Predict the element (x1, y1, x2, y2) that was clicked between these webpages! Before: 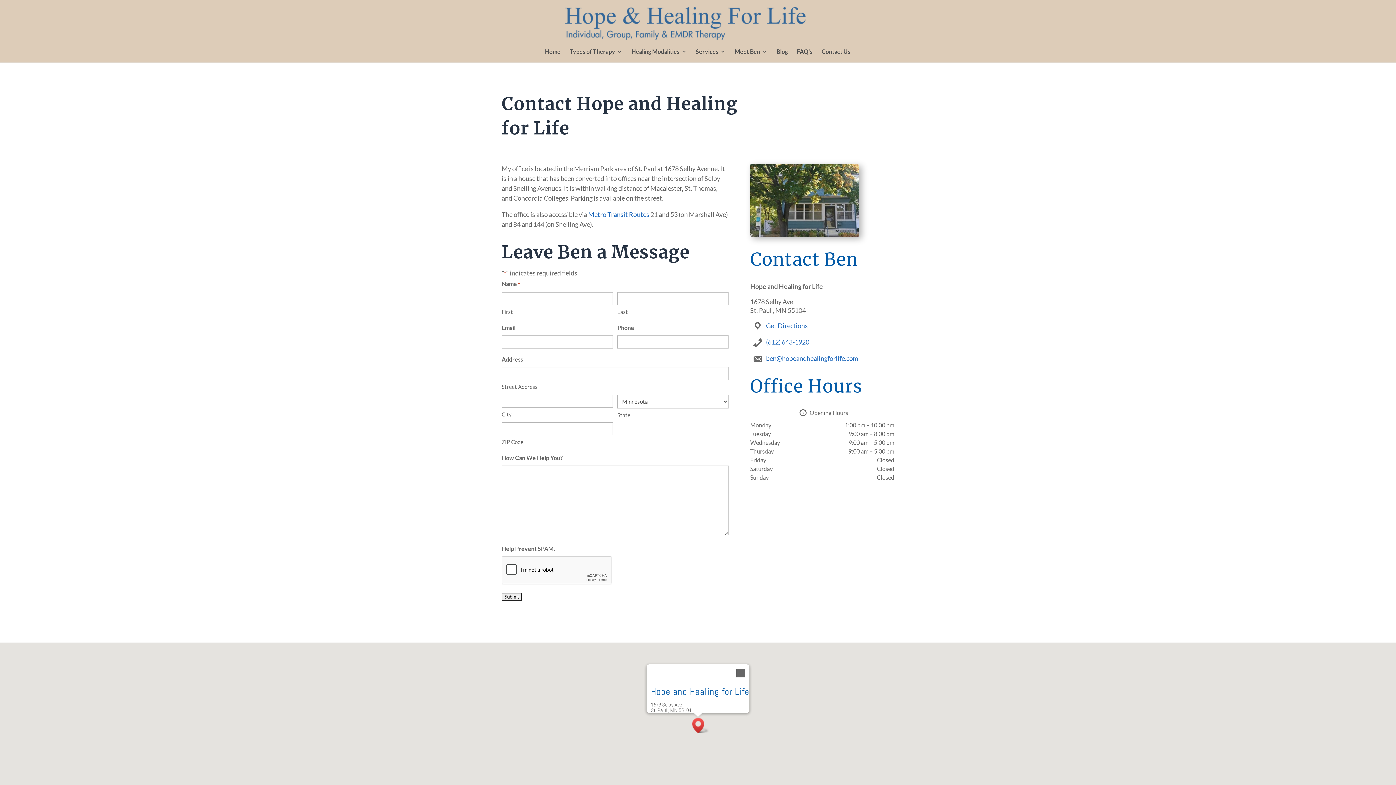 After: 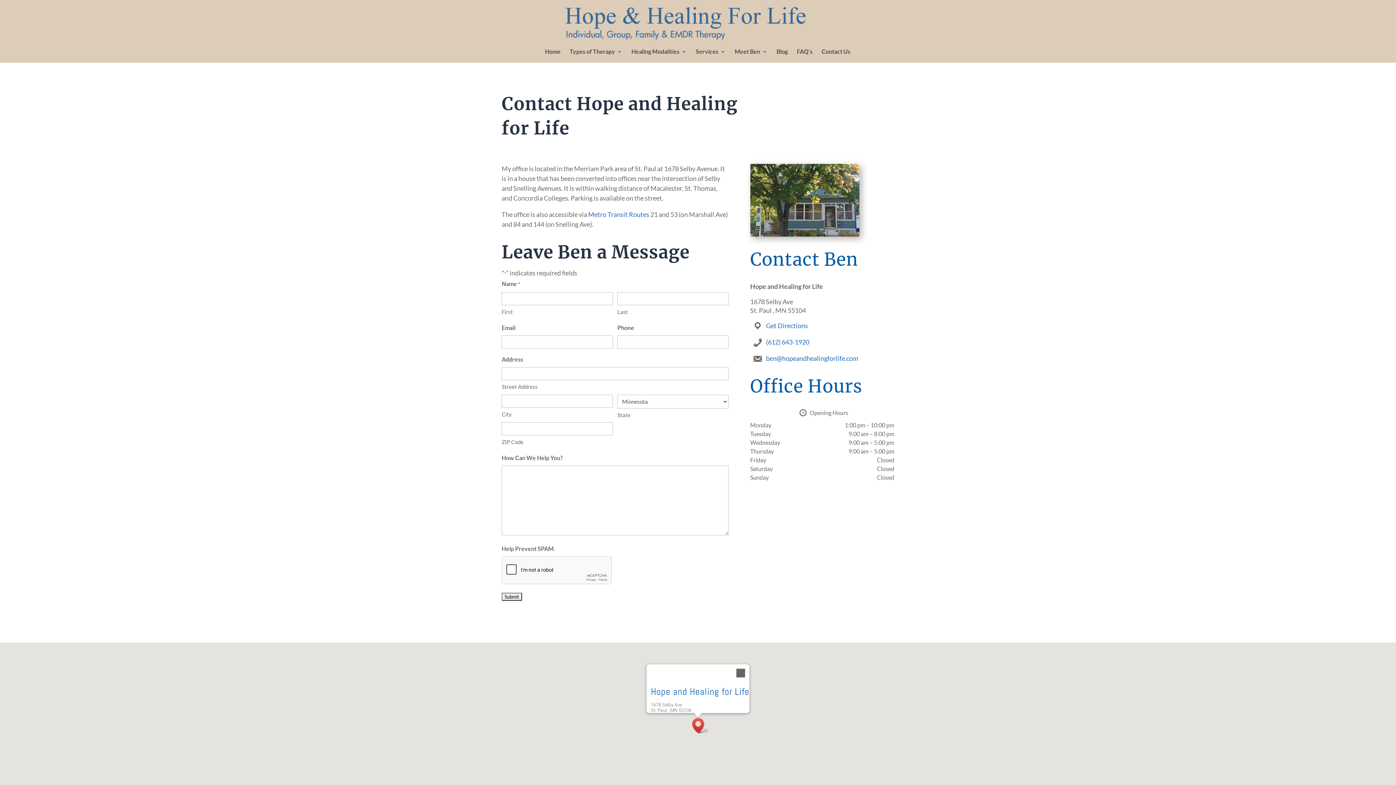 Action: bbox: (766, 321, 808, 329) label: Get Directions